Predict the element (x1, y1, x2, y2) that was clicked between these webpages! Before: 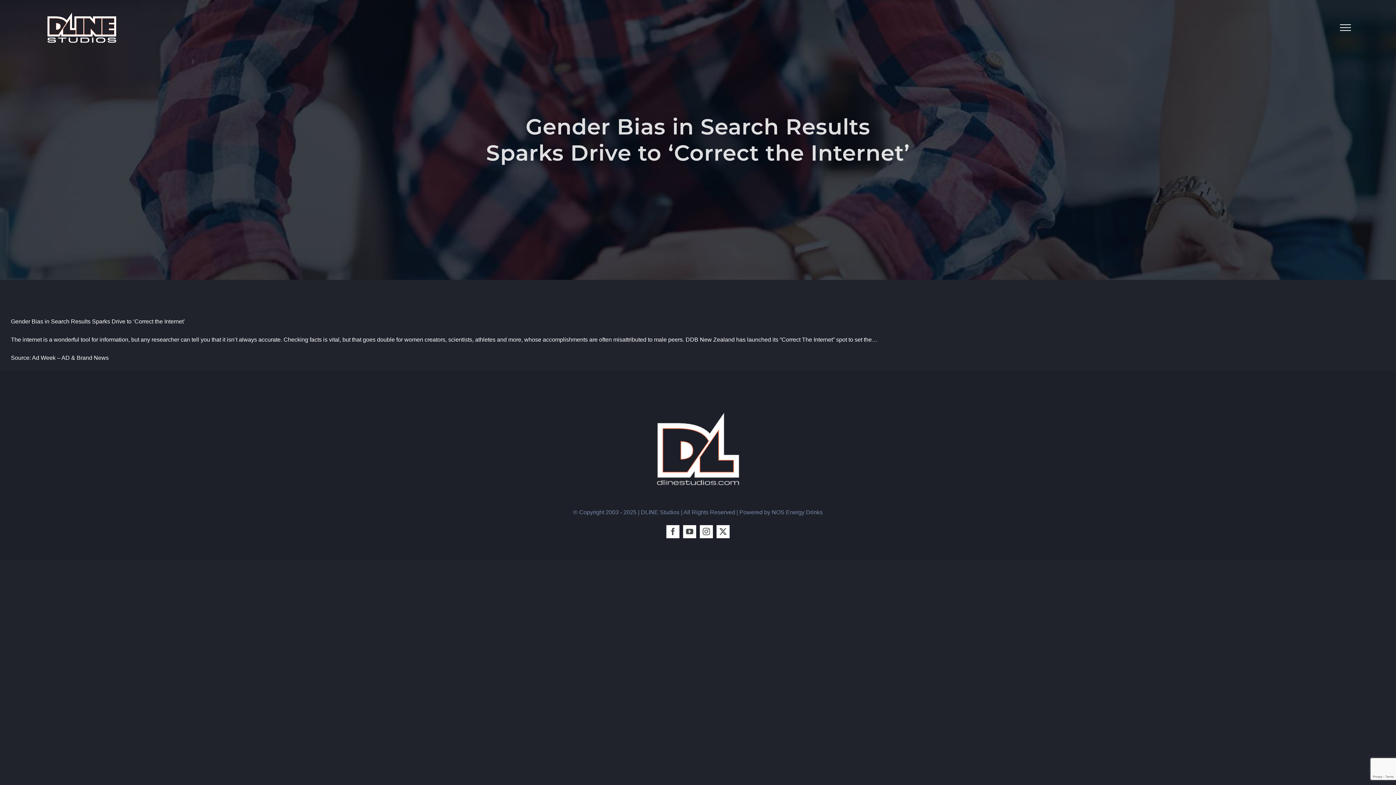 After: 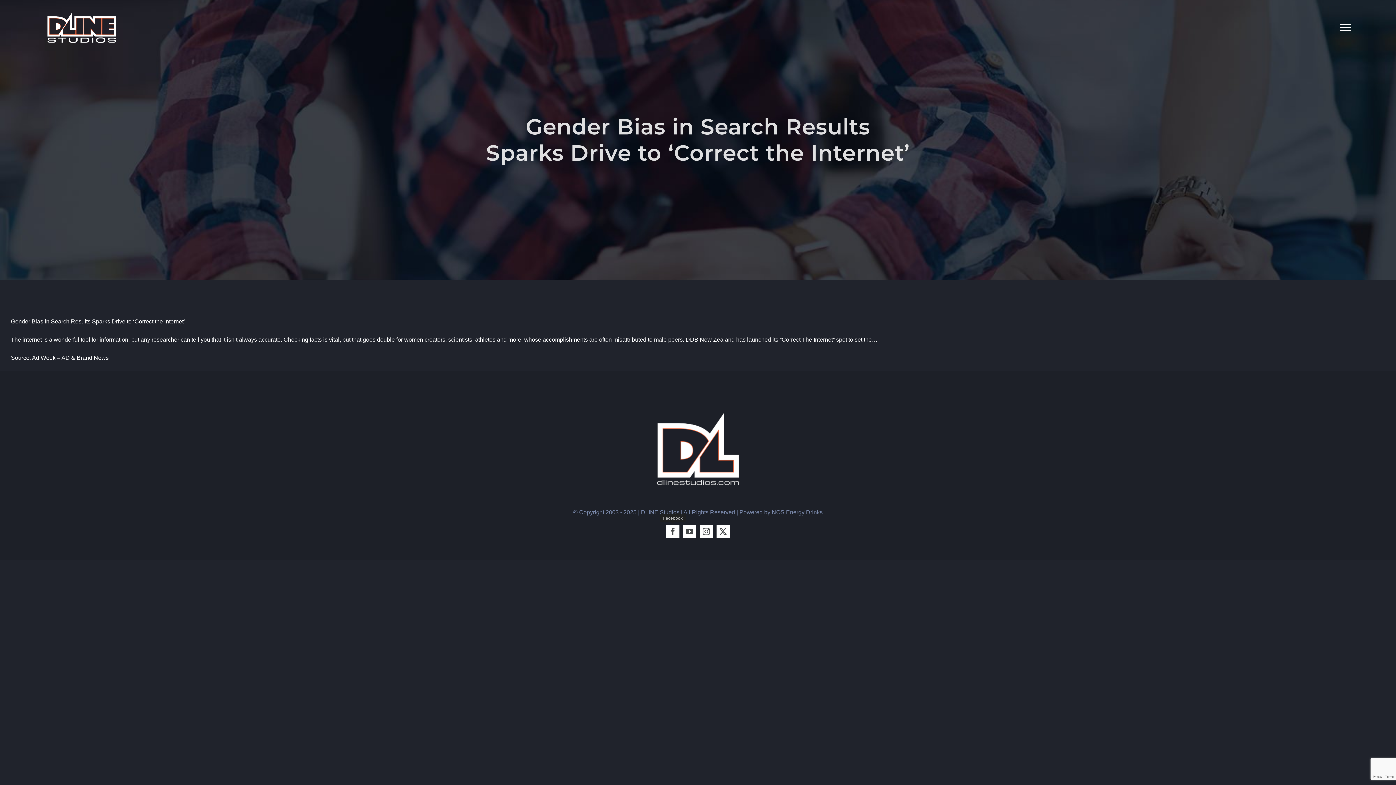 Action: bbox: (666, 525, 679, 538) label: Facebook